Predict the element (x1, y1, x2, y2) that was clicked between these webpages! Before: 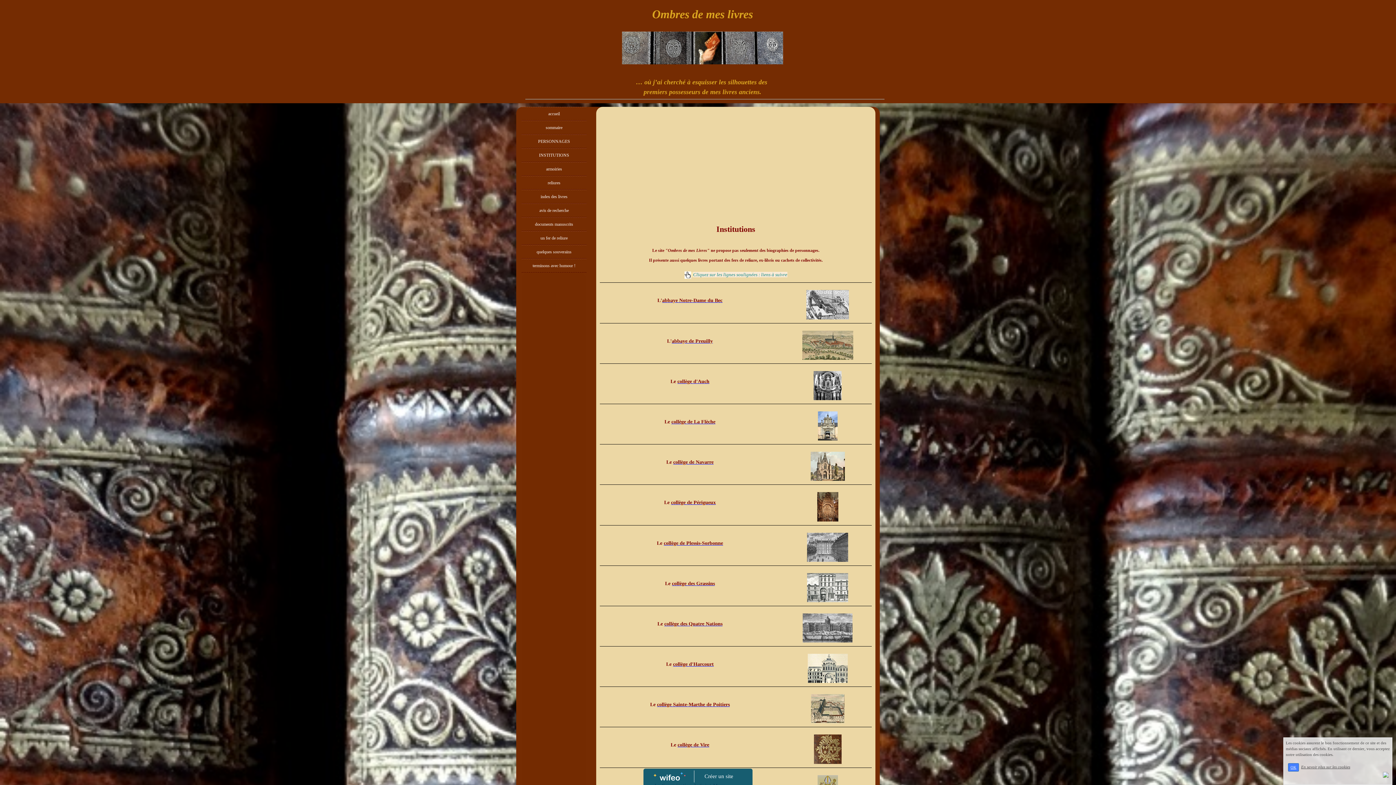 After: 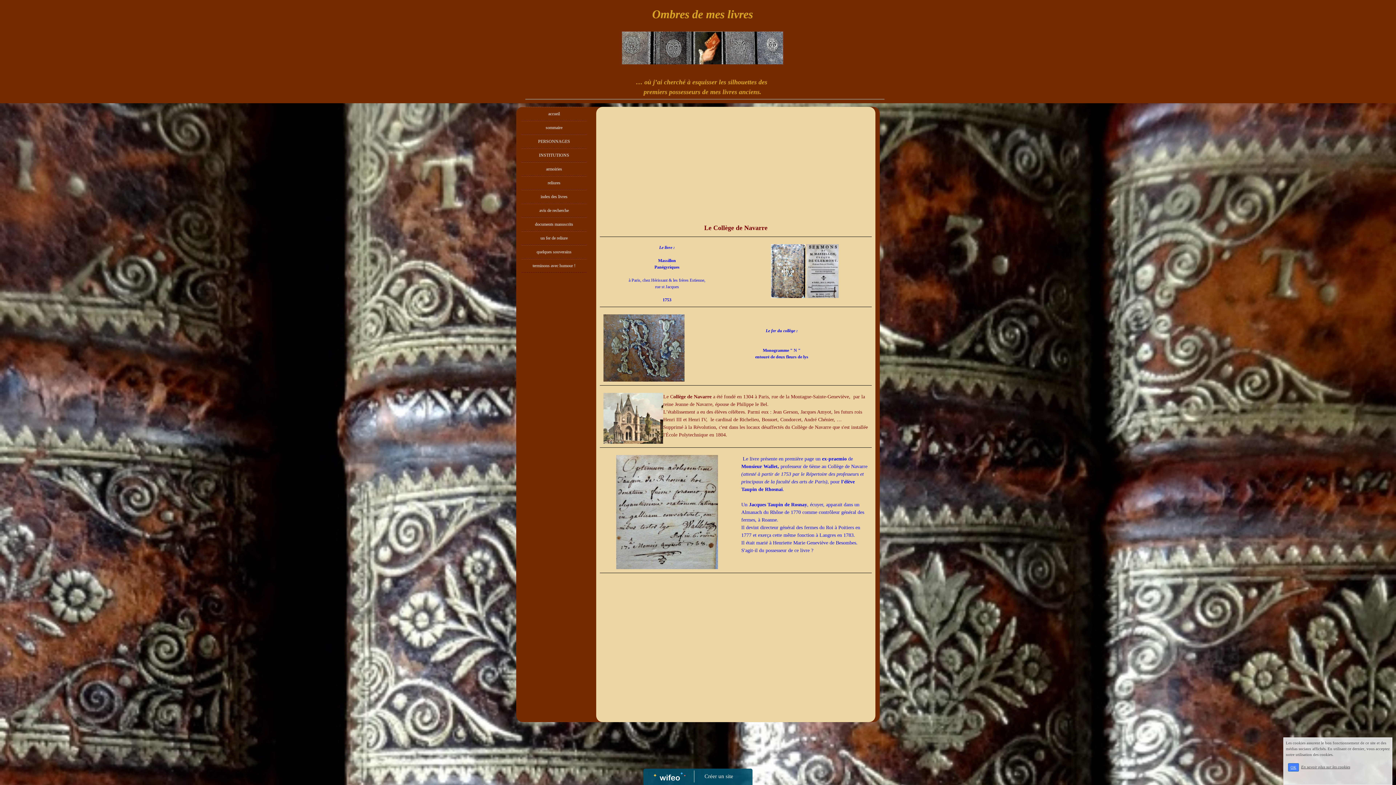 Action: label: collège de Navarre bbox: (673, 459, 713, 465)